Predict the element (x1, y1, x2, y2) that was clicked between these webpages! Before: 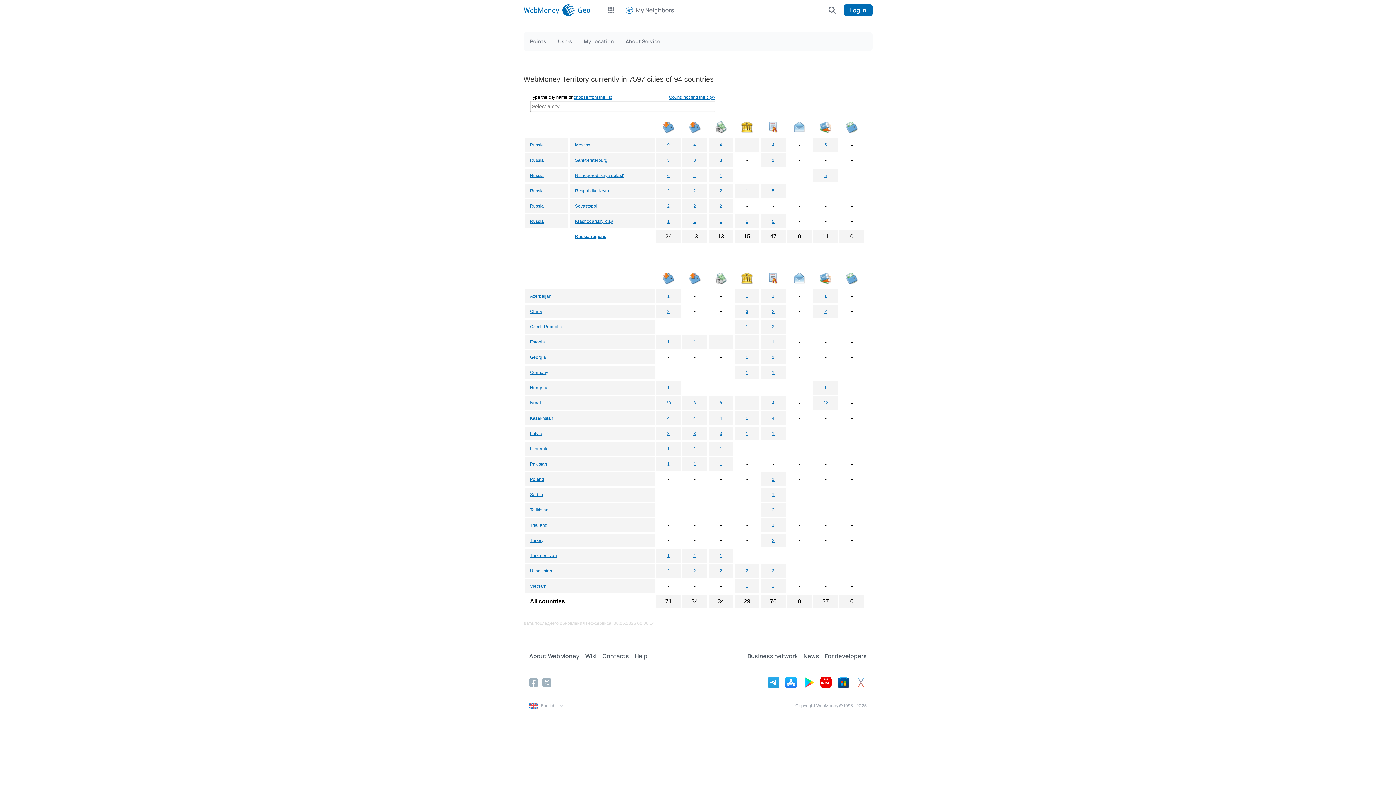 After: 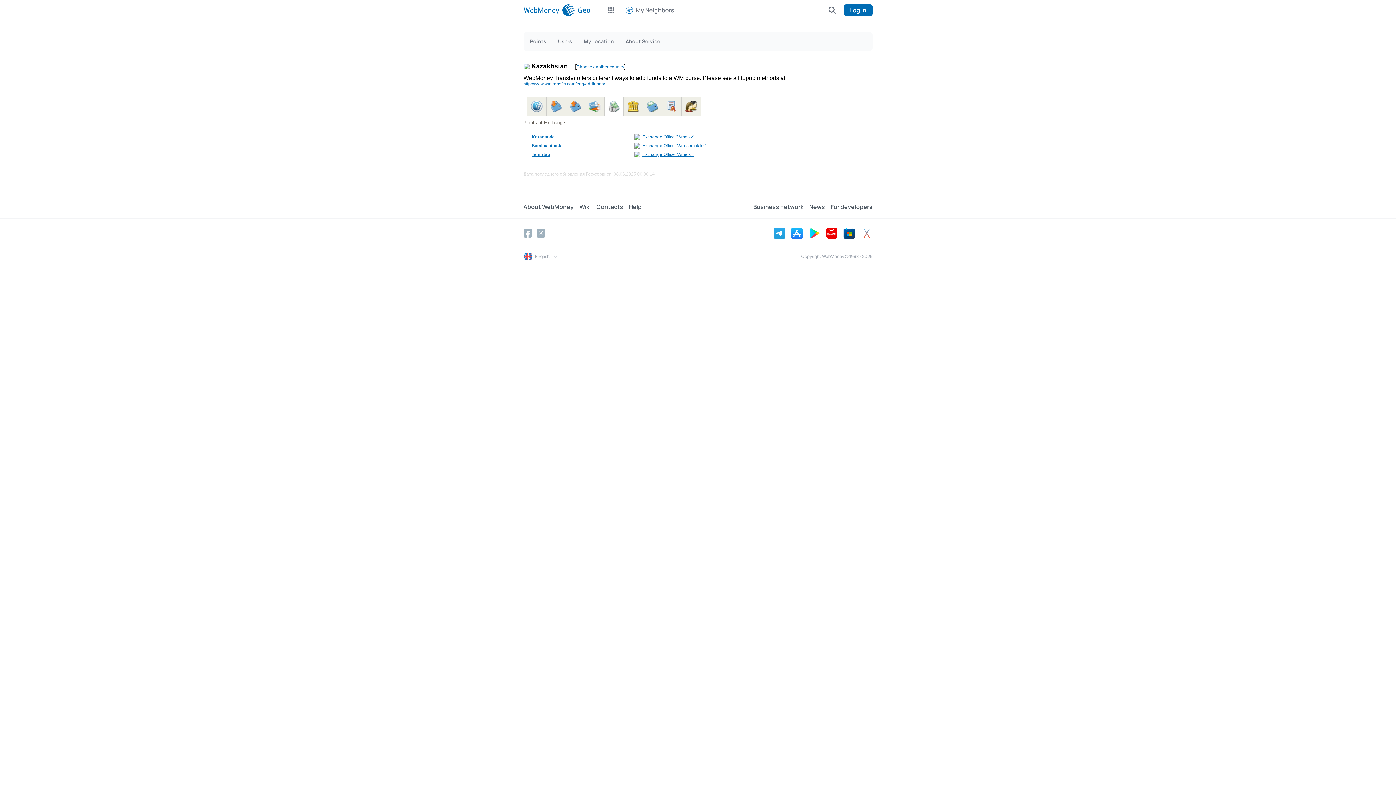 Action: label: 4 bbox: (719, 416, 722, 421)